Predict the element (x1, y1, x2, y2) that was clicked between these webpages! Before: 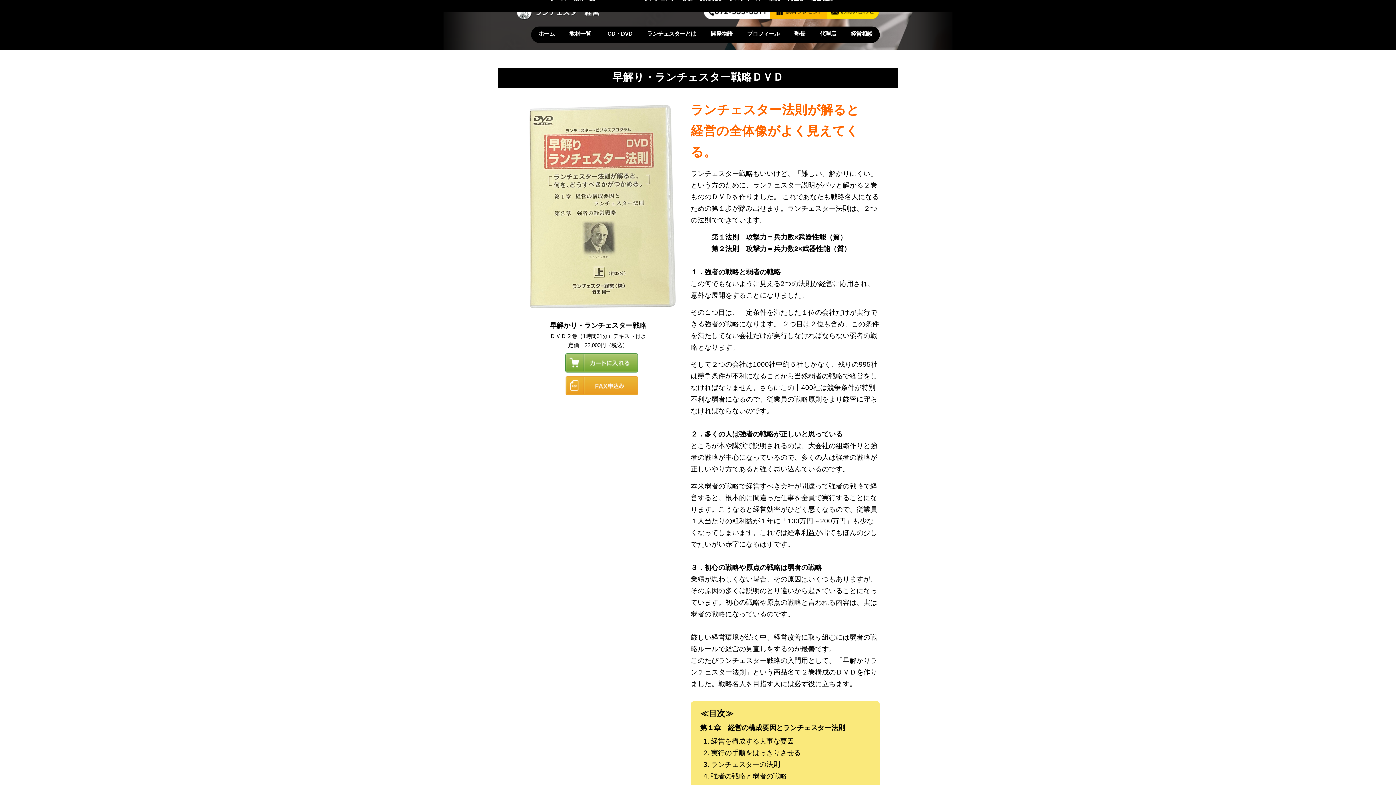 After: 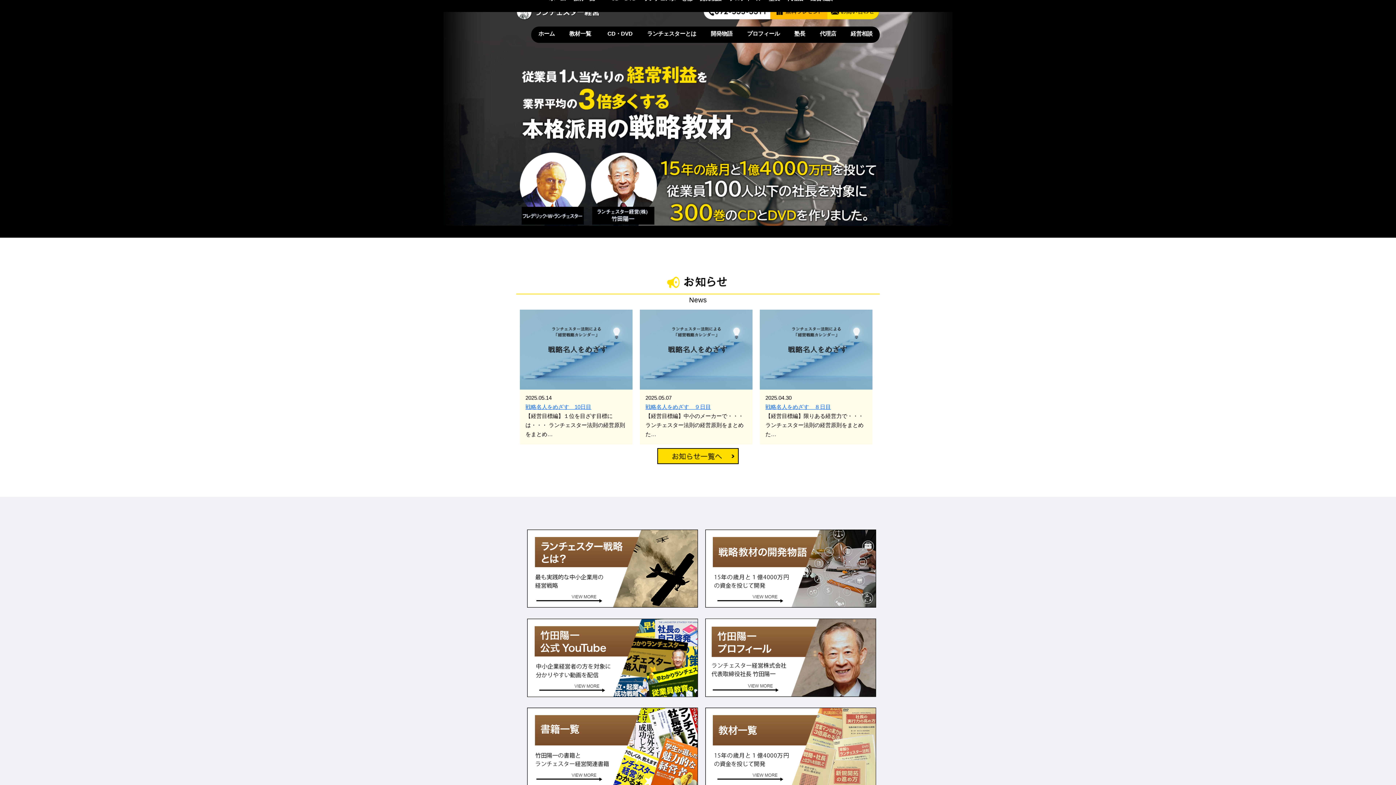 Action: label: ホーム bbox: (531, 26, 562, 42)